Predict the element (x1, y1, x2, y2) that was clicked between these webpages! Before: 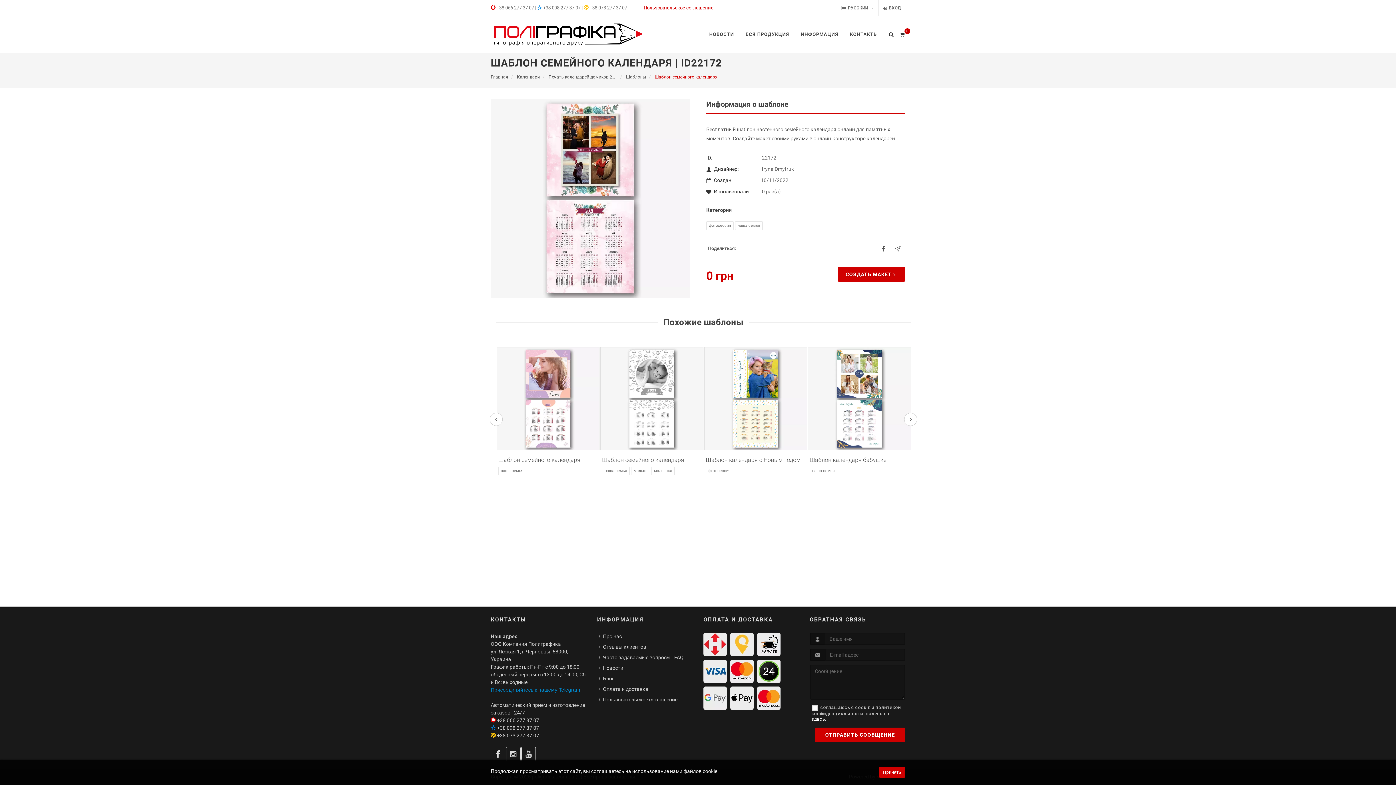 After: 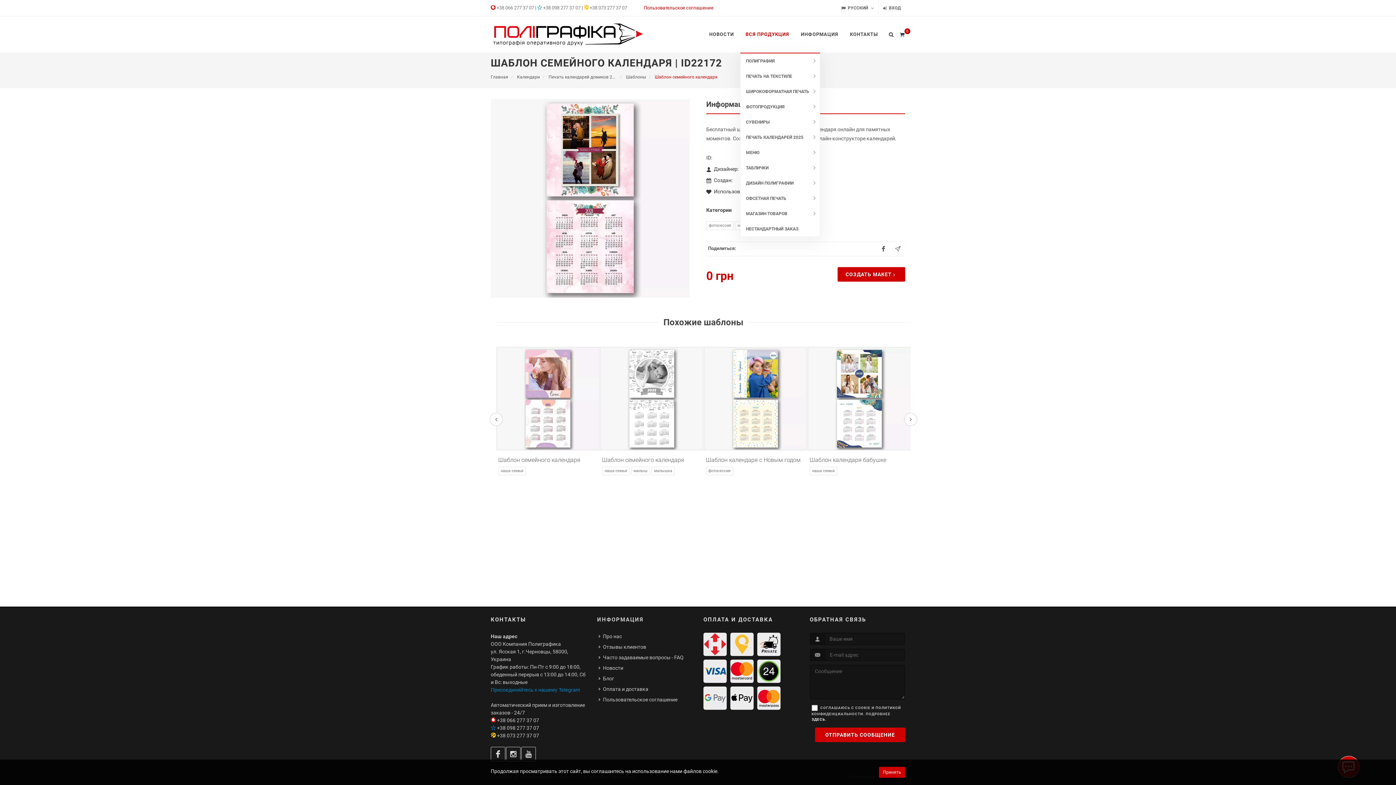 Action: label: ВСЯ ПРОДУКЦИЯ bbox: (740, 16, 794, 52)